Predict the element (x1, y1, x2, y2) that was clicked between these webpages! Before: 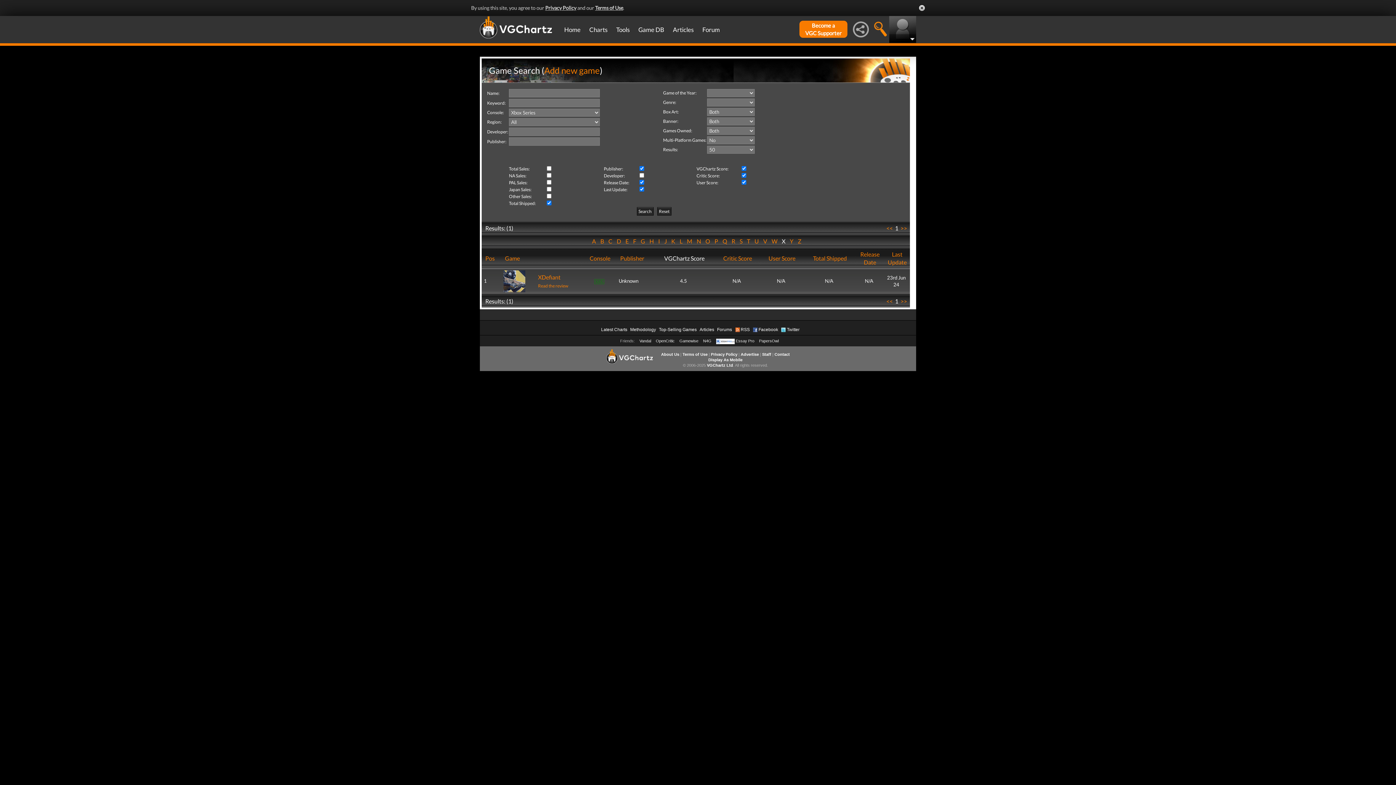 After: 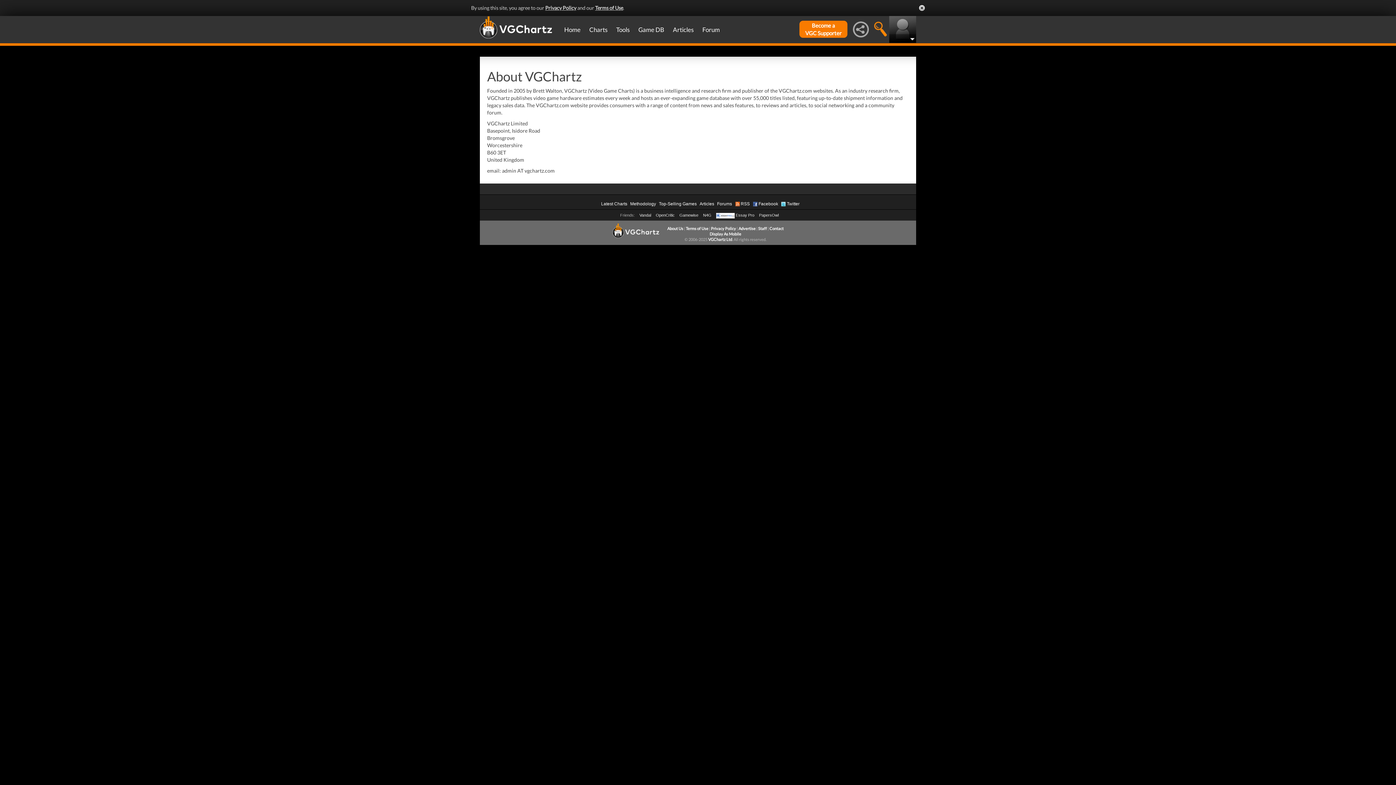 Action: label: About Us bbox: (661, 352, 679, 356)